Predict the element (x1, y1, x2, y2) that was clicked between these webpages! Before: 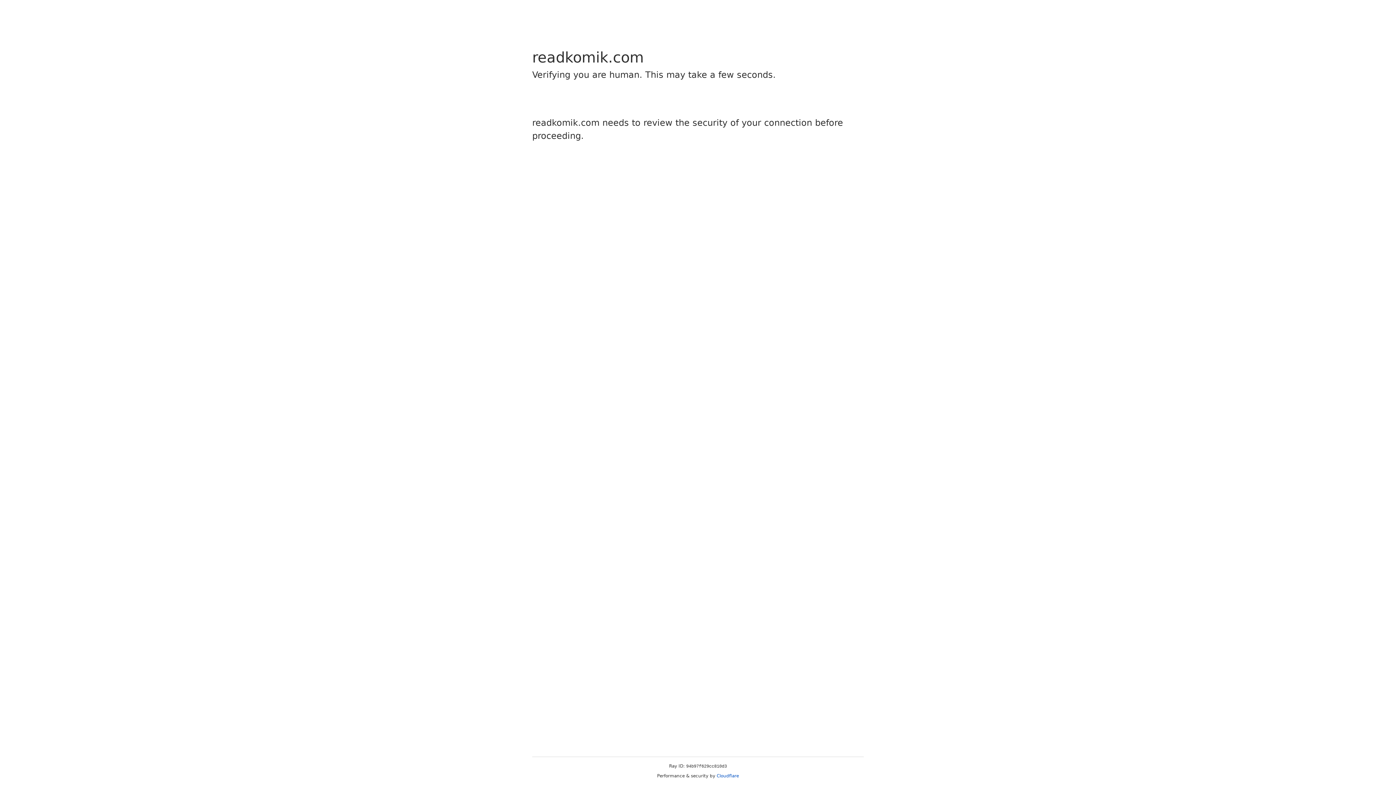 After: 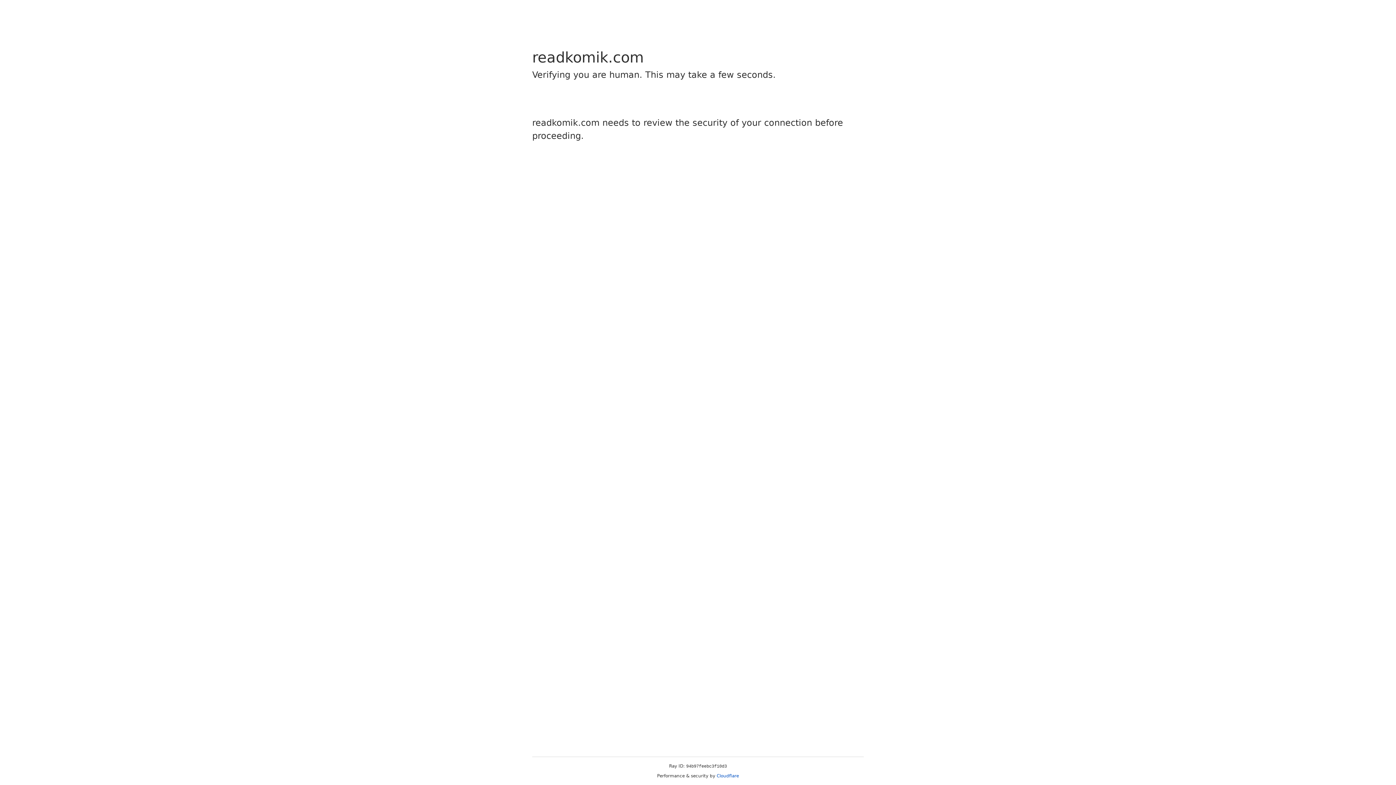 Action: bbox: (716, 773, 739, 778) label: Cloudflare